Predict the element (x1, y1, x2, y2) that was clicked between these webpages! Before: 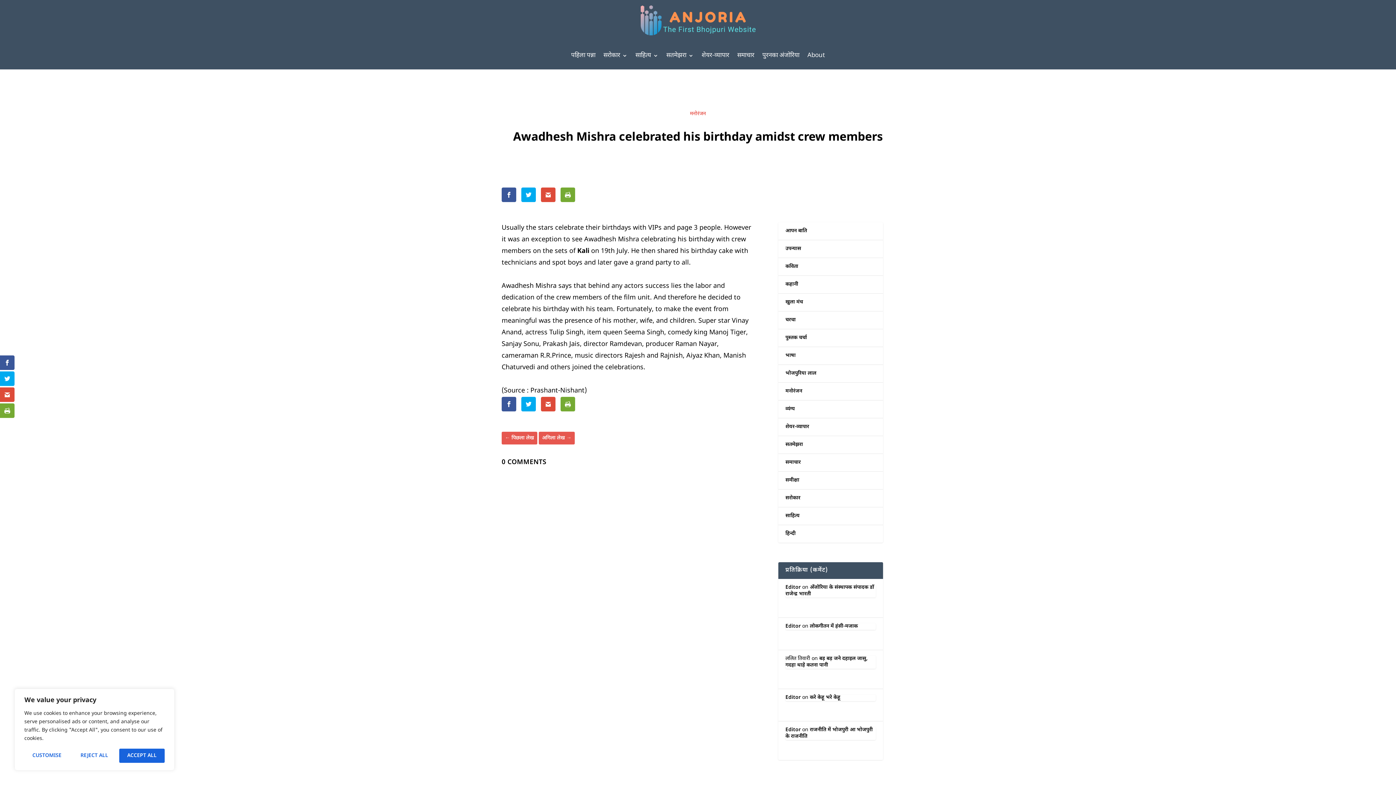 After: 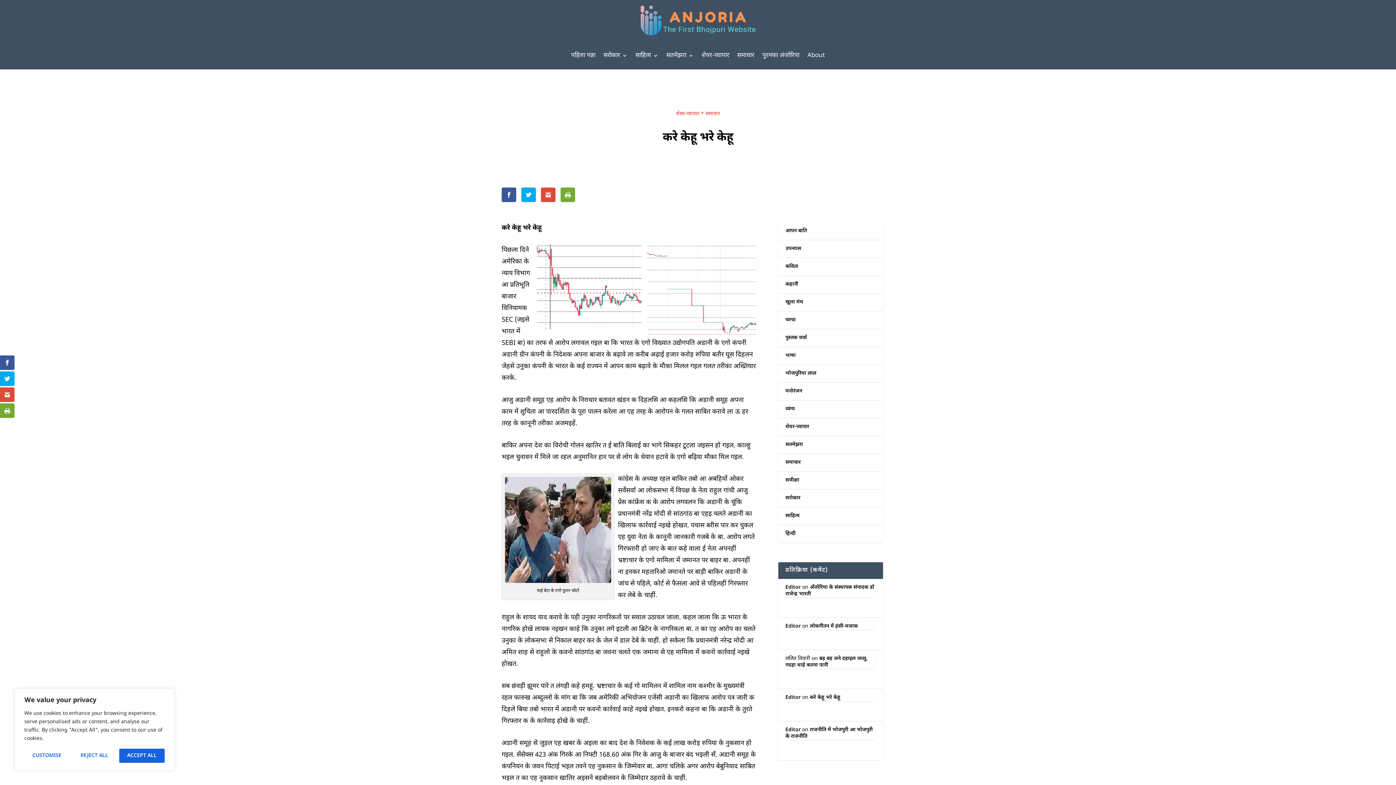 Action: label: करे केहू भरे केहू bbox: (810, 694, 840, 701)